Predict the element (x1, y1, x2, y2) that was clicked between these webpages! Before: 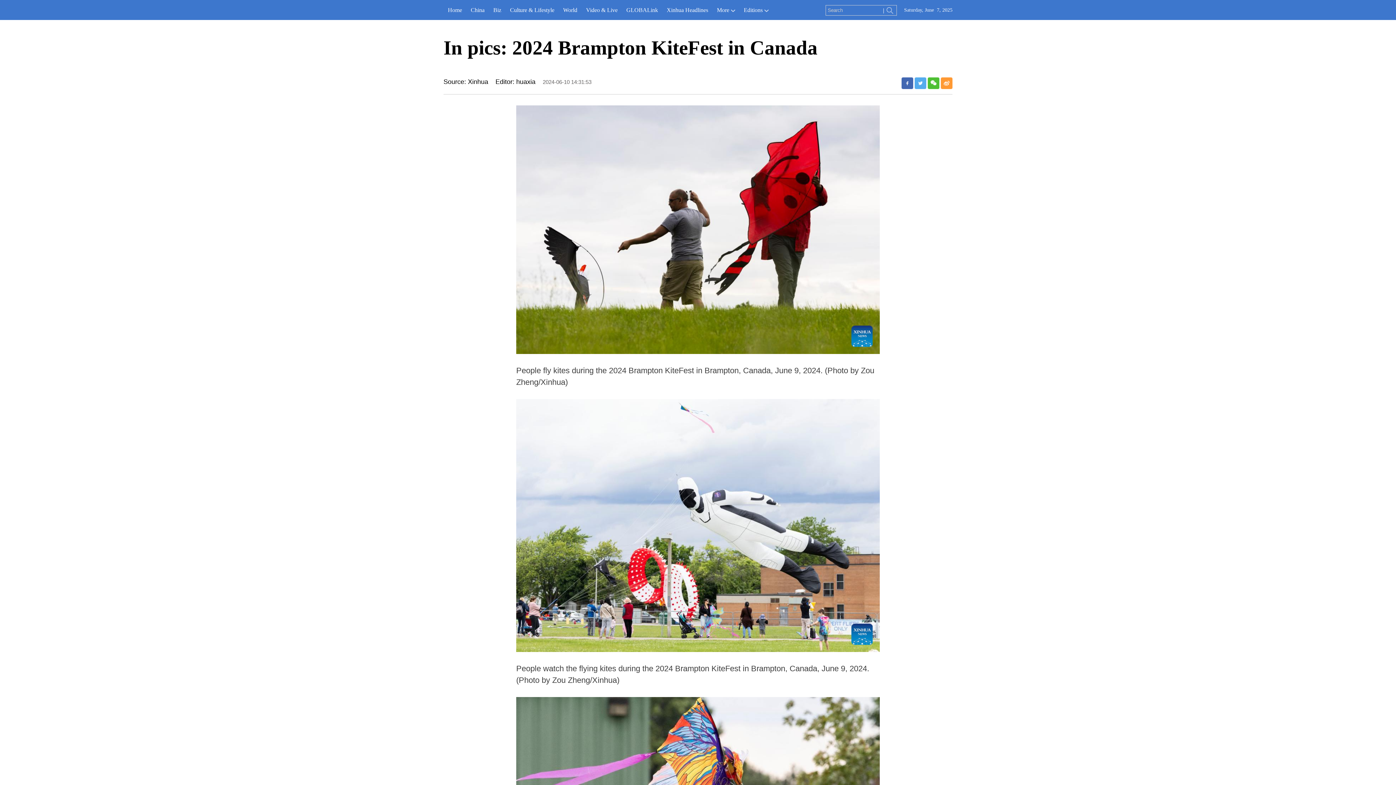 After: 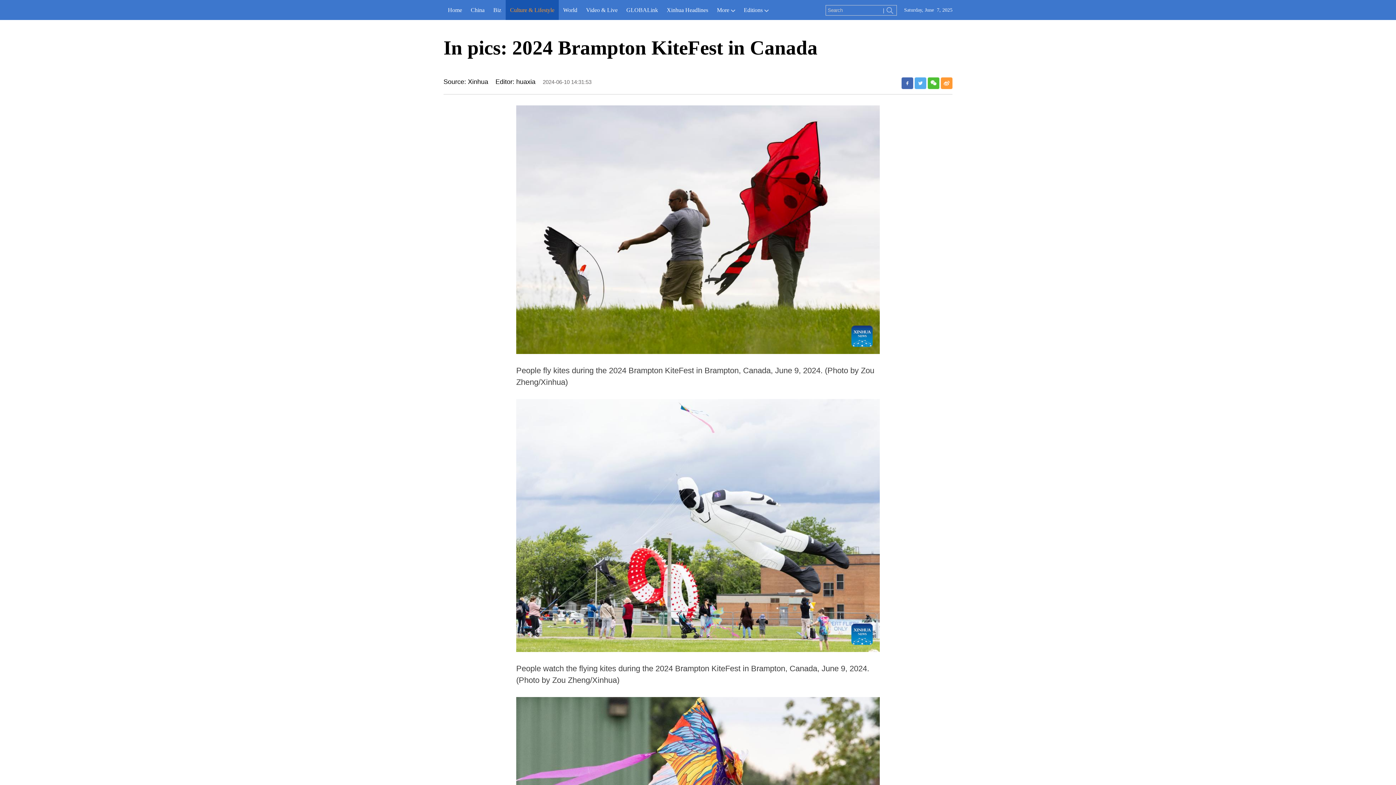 Action: label: Culture & Lifestyle bbox: (505, 0, 558, 20)